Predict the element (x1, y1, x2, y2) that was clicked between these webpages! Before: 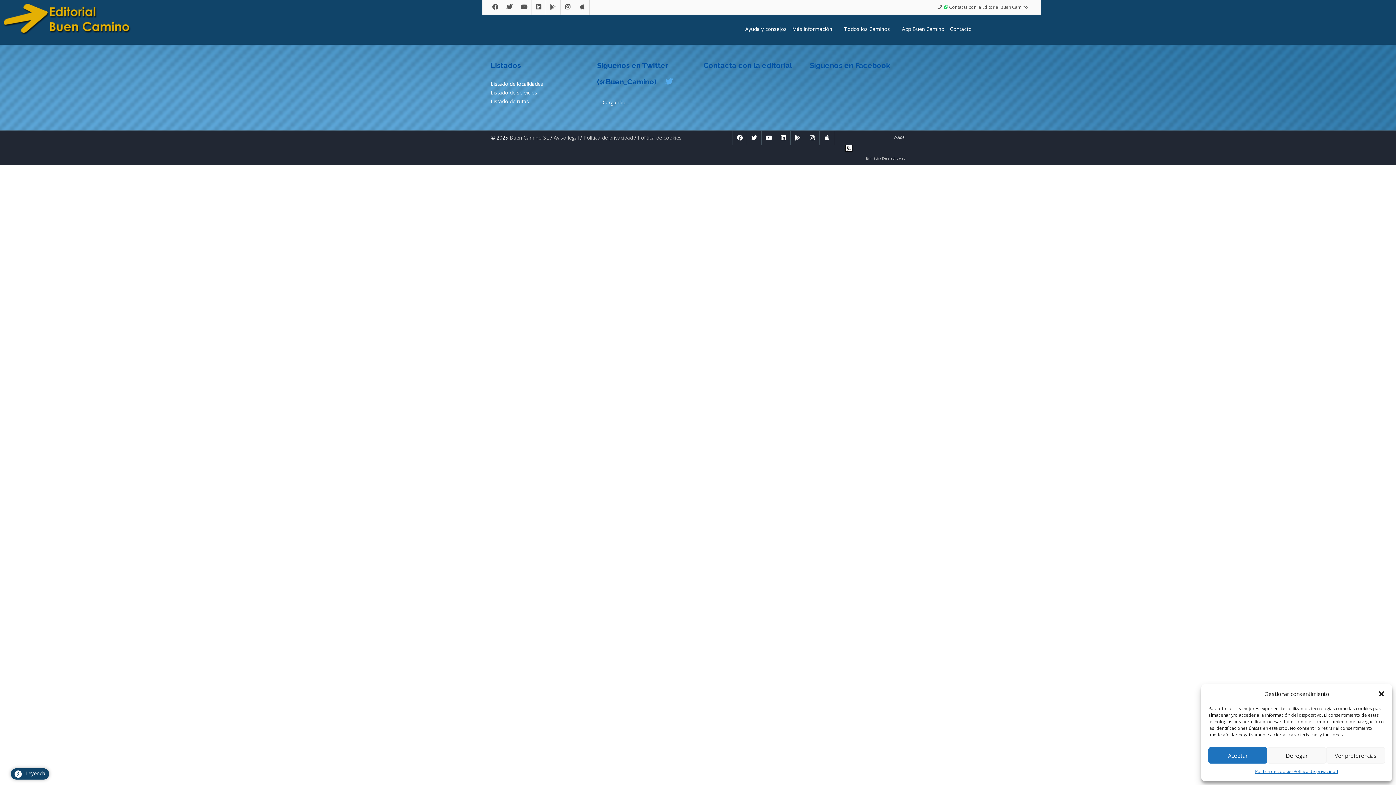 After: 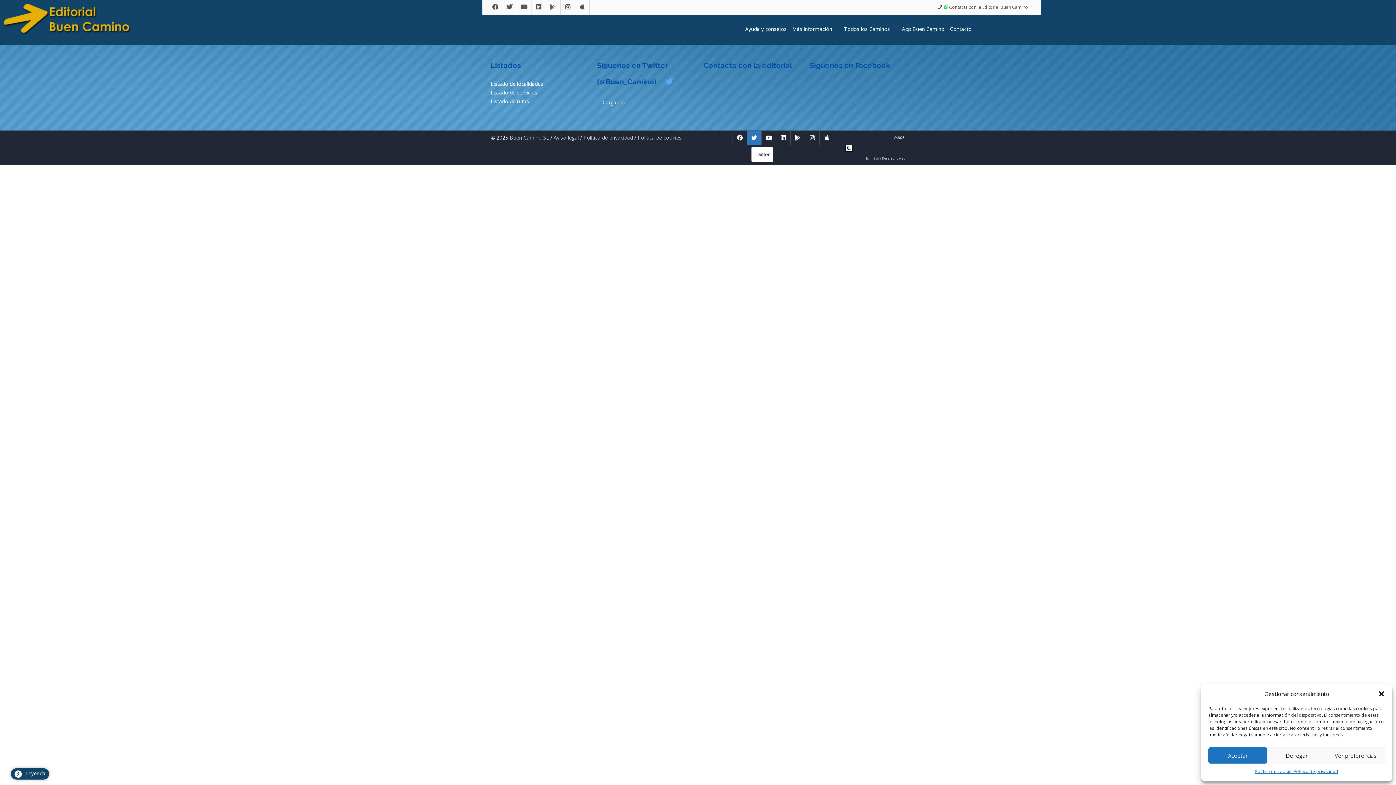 Action: bbox: (751, 134, 757, 141)